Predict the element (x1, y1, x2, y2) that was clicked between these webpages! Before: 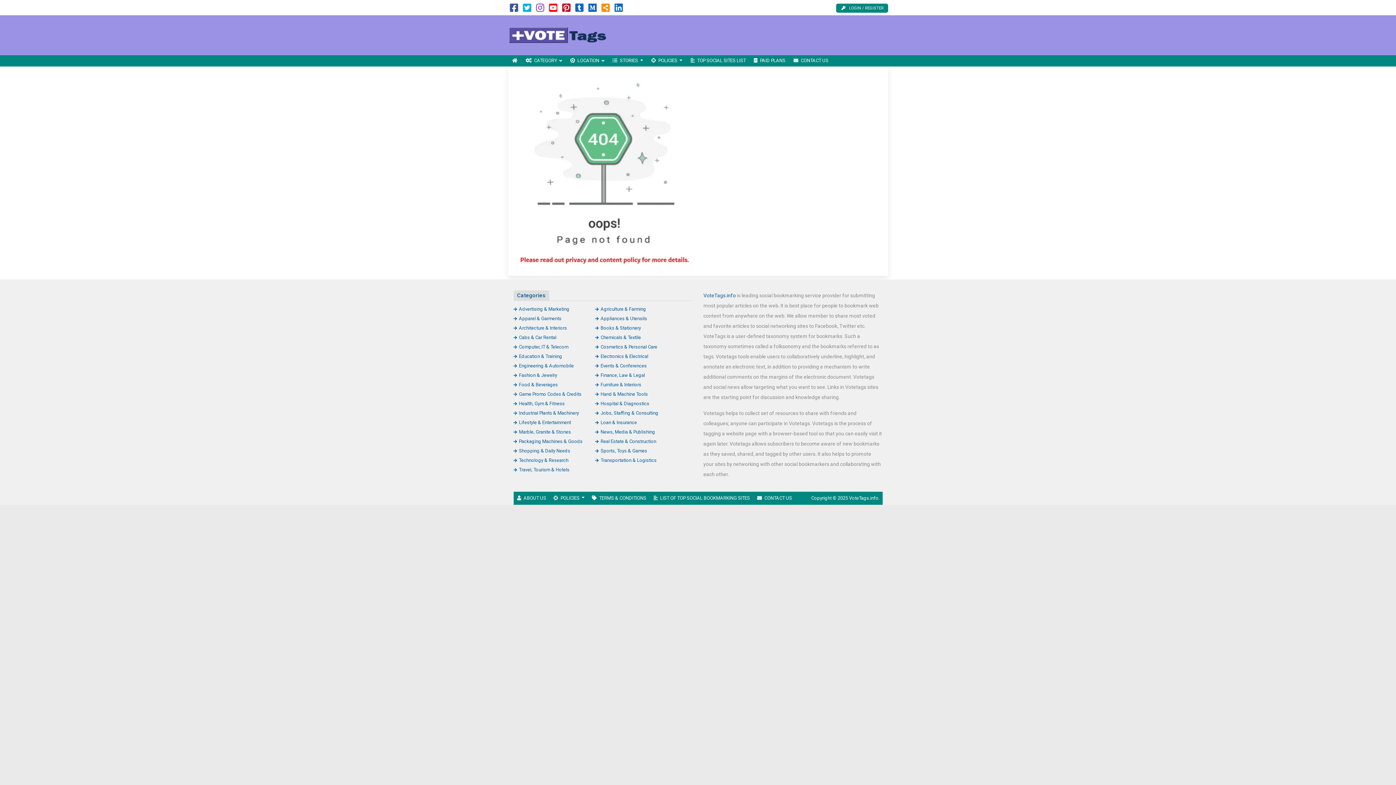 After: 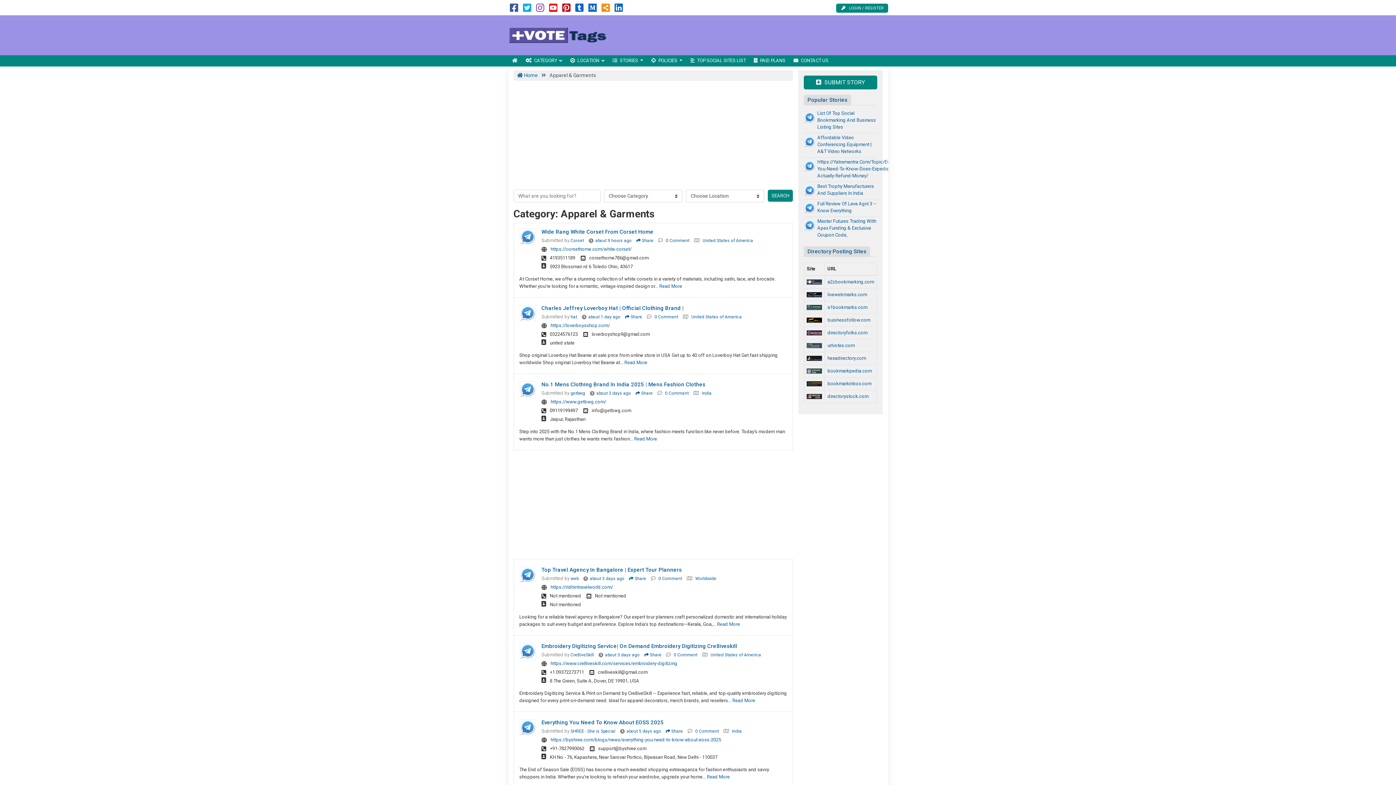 Action: bbox: (513, 315, 561, 321) label: Apparel & Garments